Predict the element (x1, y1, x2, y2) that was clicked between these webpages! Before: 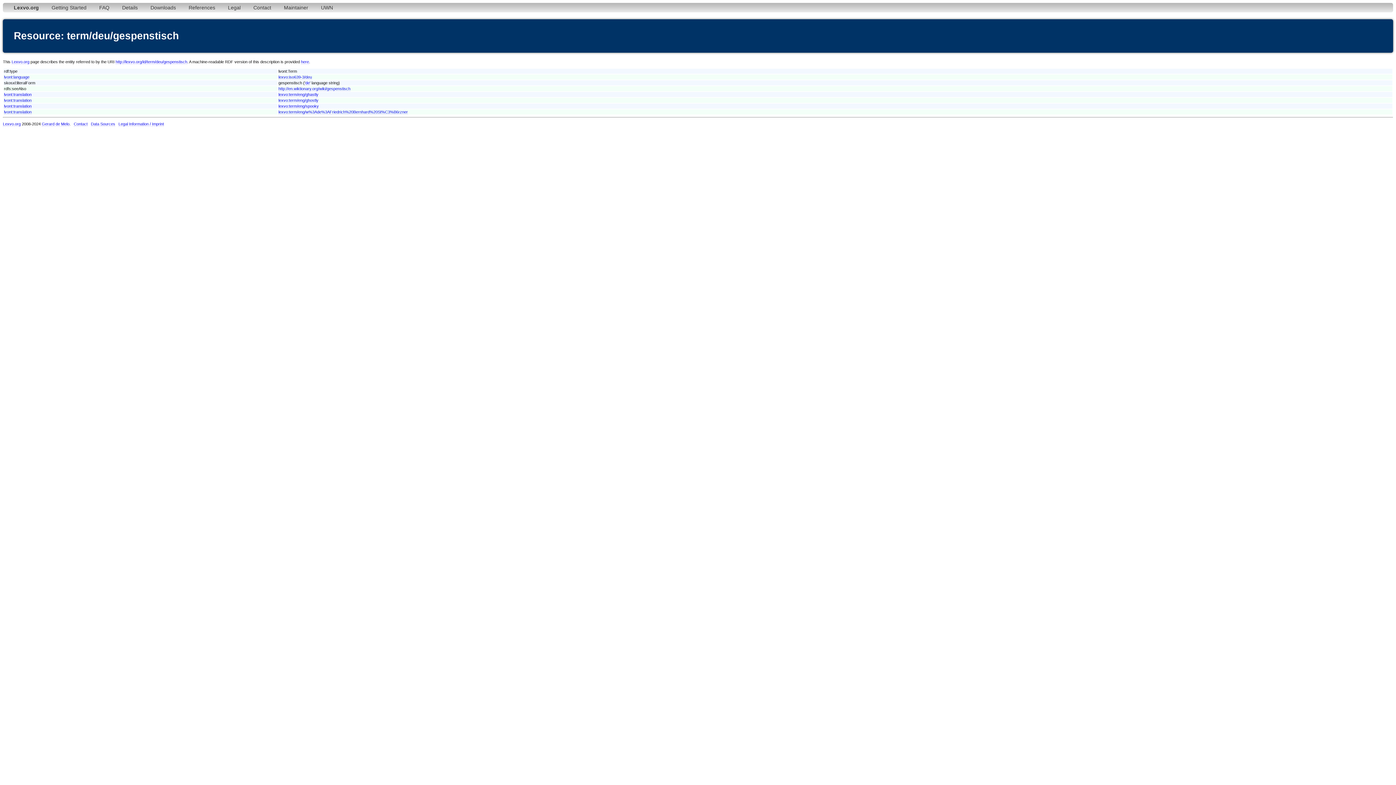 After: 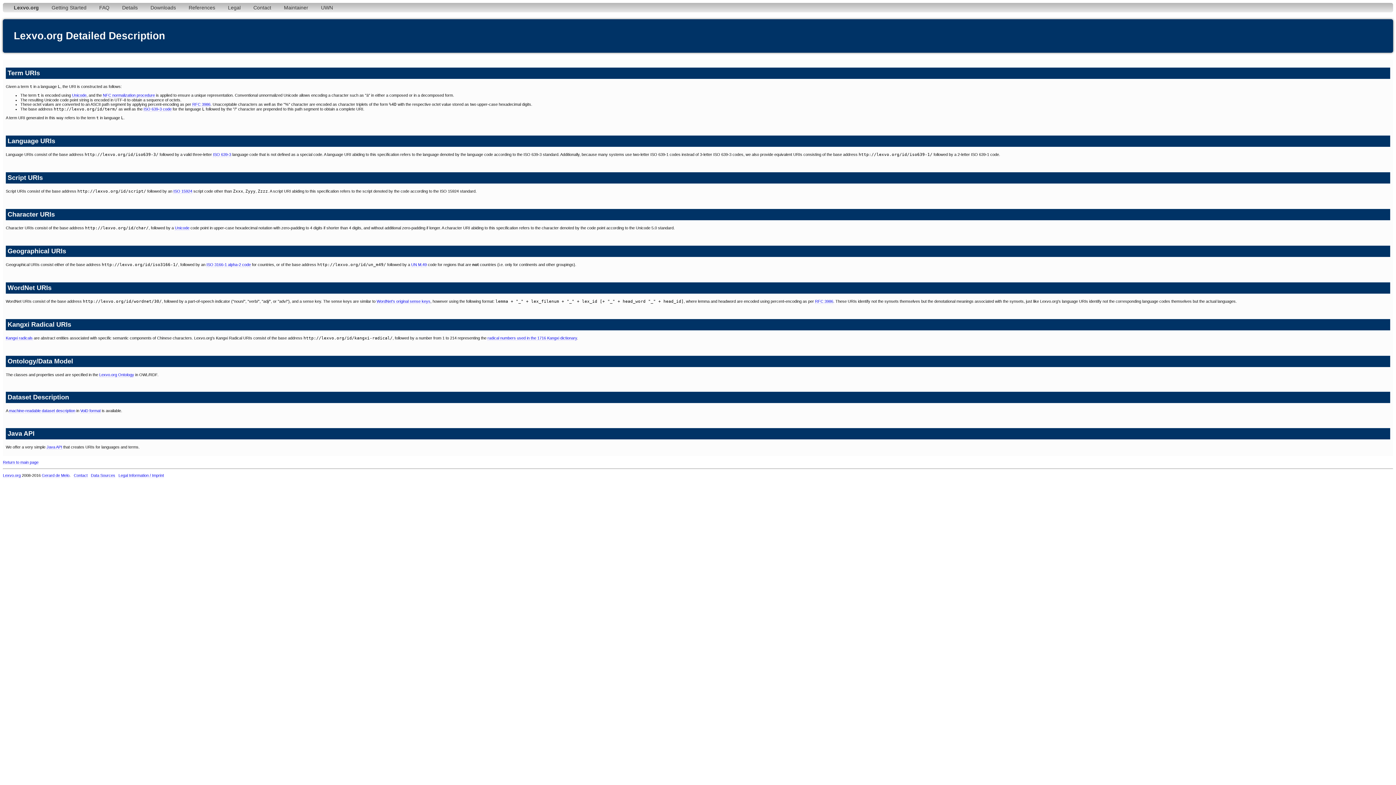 Action: bbox: (116, 2, 143, 12) label: Details